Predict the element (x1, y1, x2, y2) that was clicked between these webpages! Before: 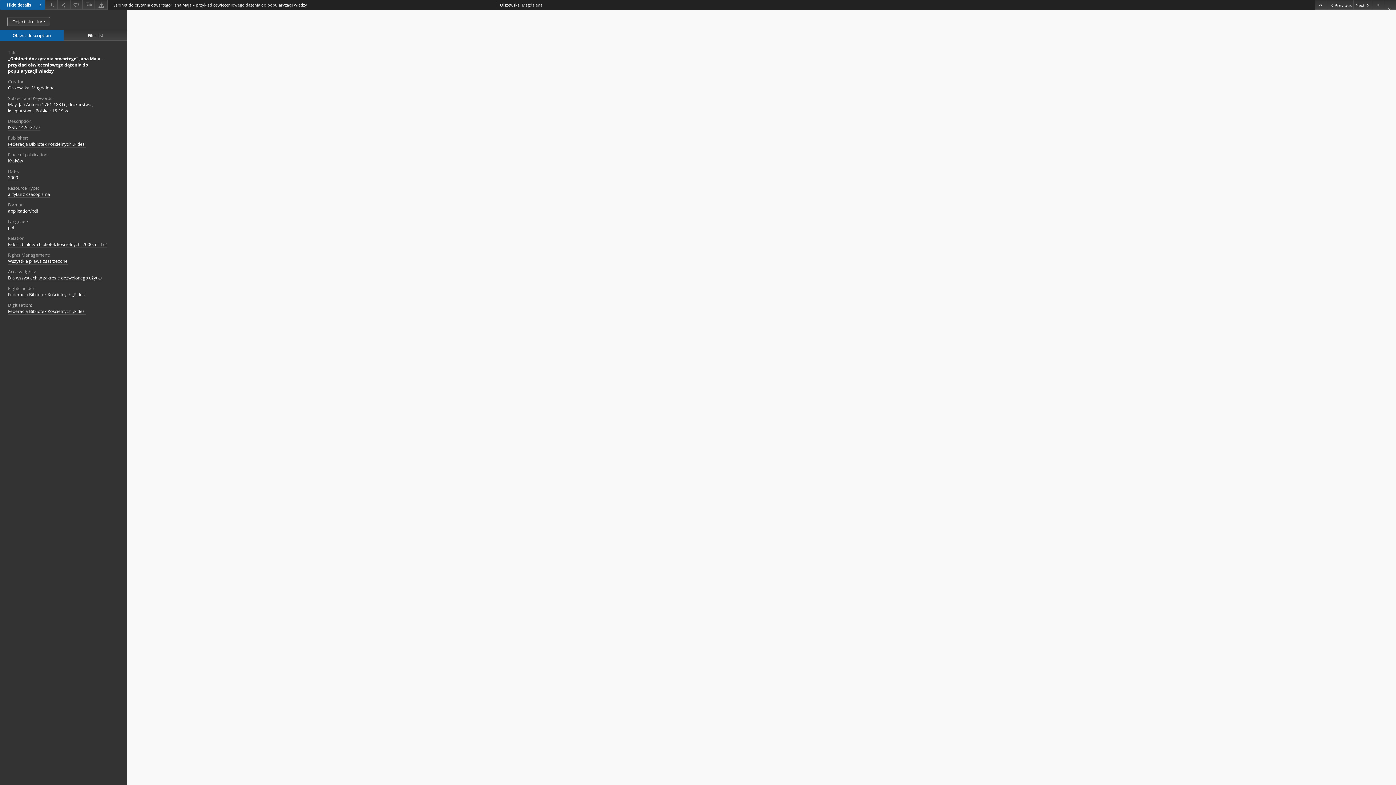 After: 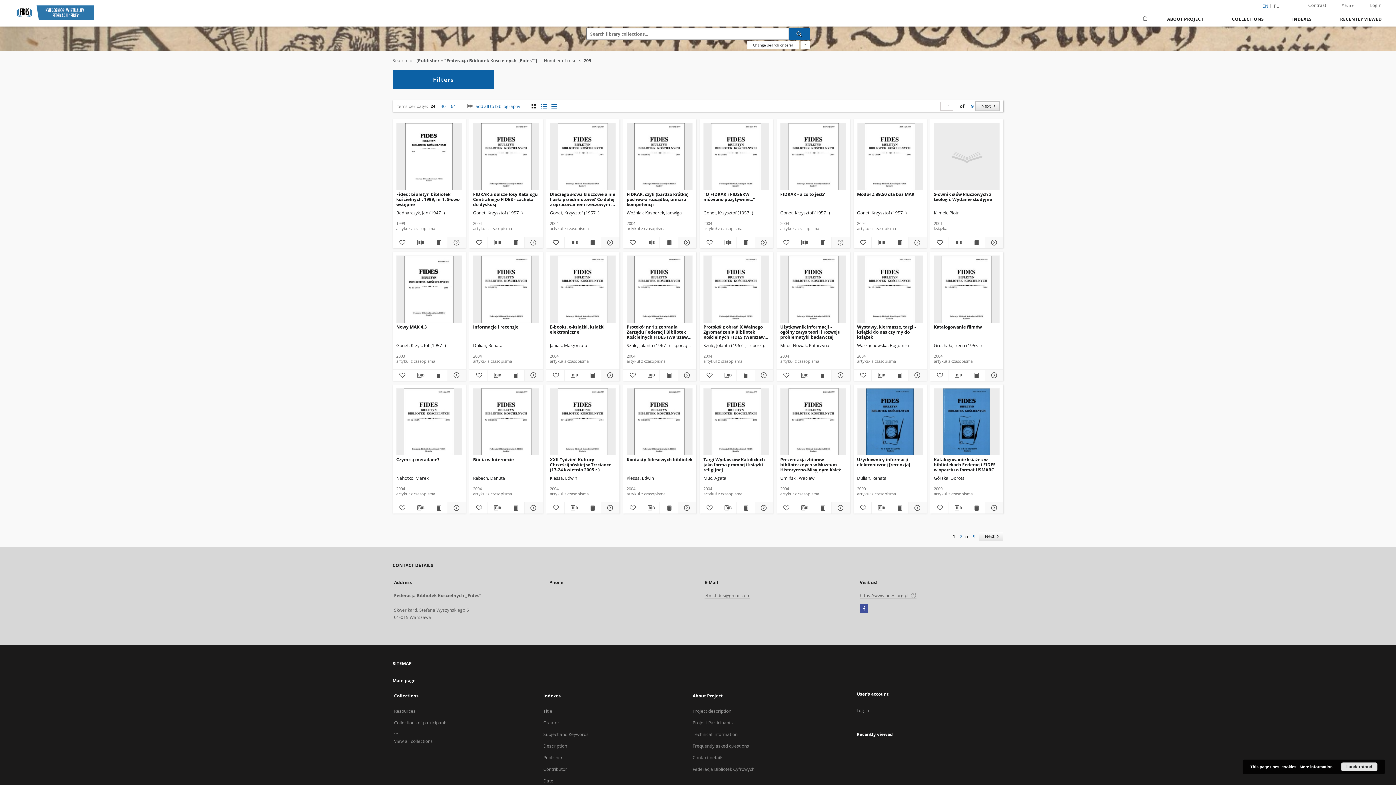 Action: bbox: (8, 141, 86, 147) label: Federacja Bibliotek Kościelnych „Fides”